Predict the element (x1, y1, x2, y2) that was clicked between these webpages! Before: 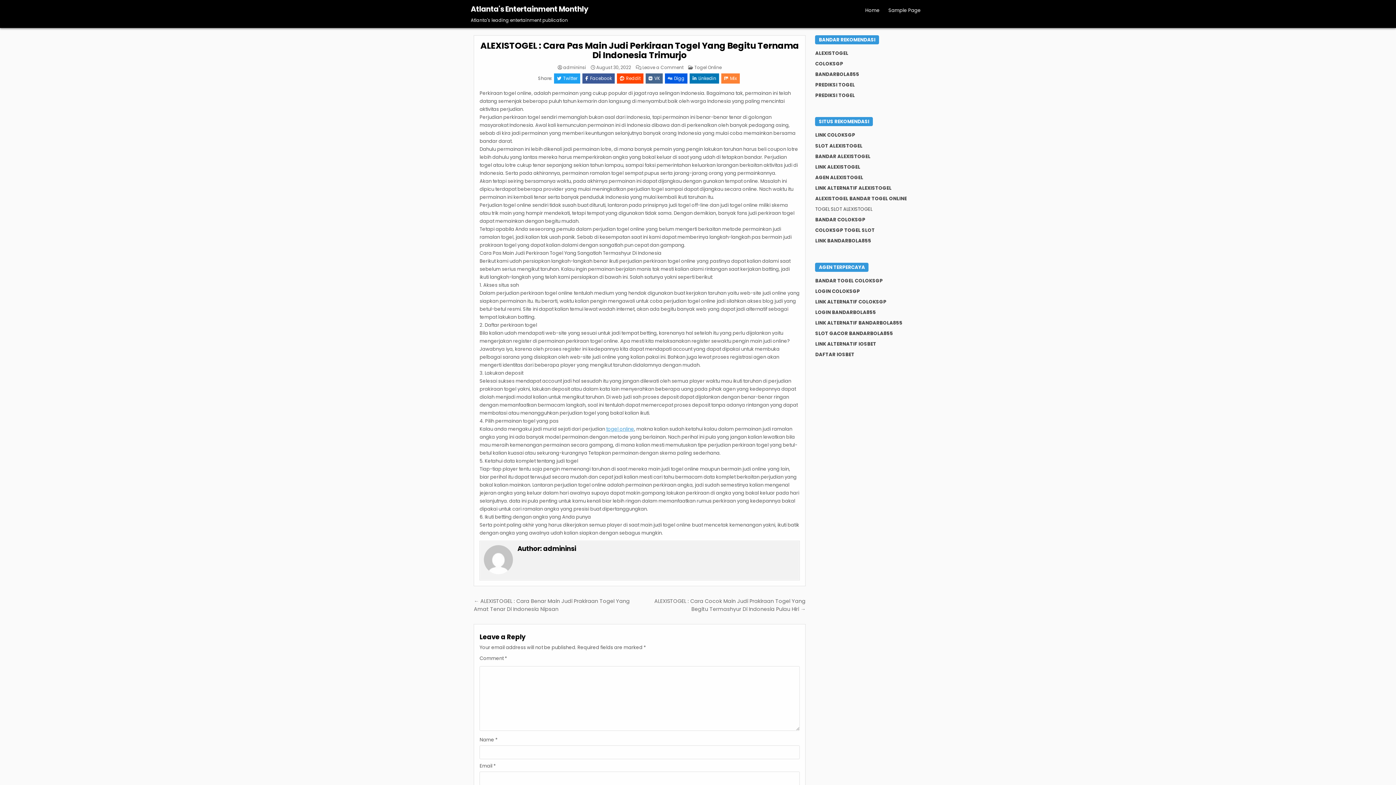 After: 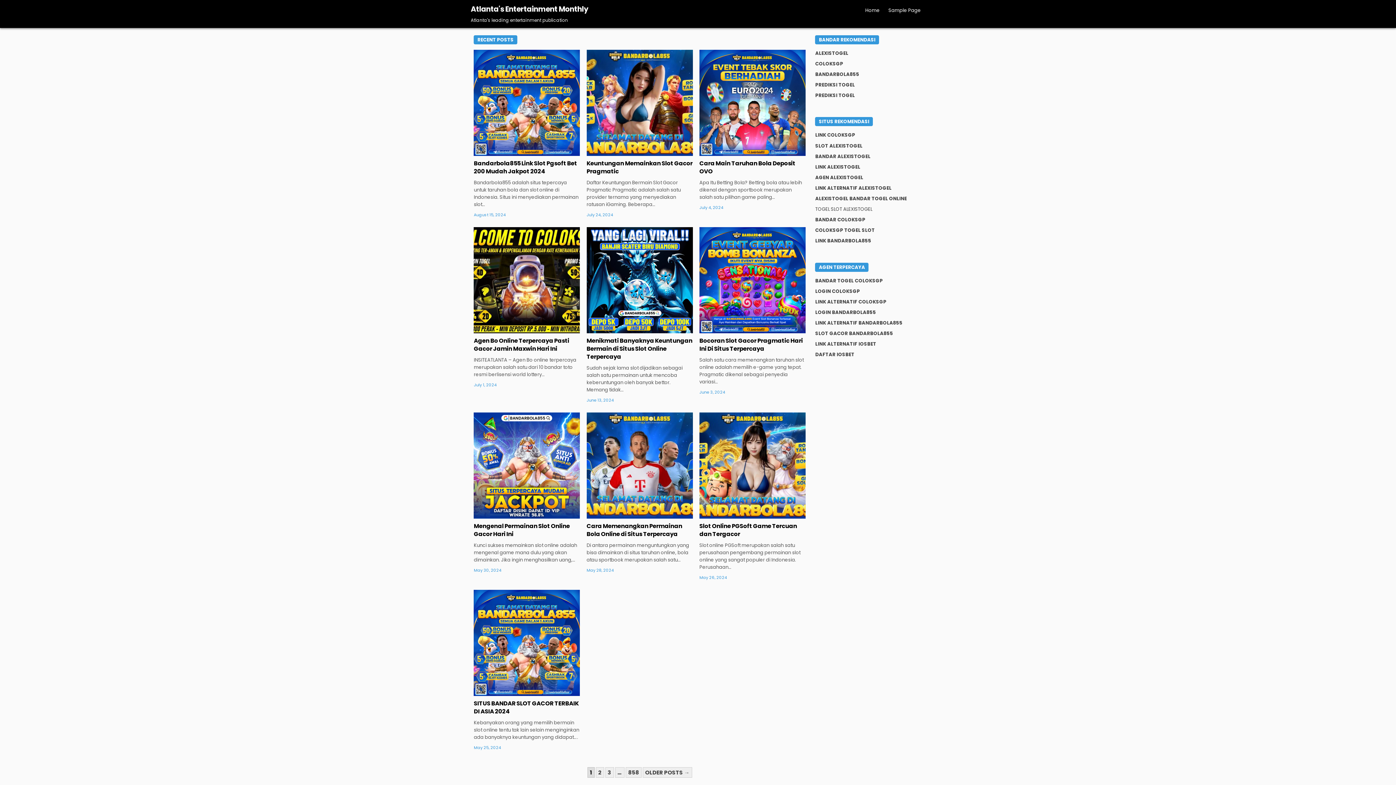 Action: label: togel online bbox: (606, 425, 634, 432)